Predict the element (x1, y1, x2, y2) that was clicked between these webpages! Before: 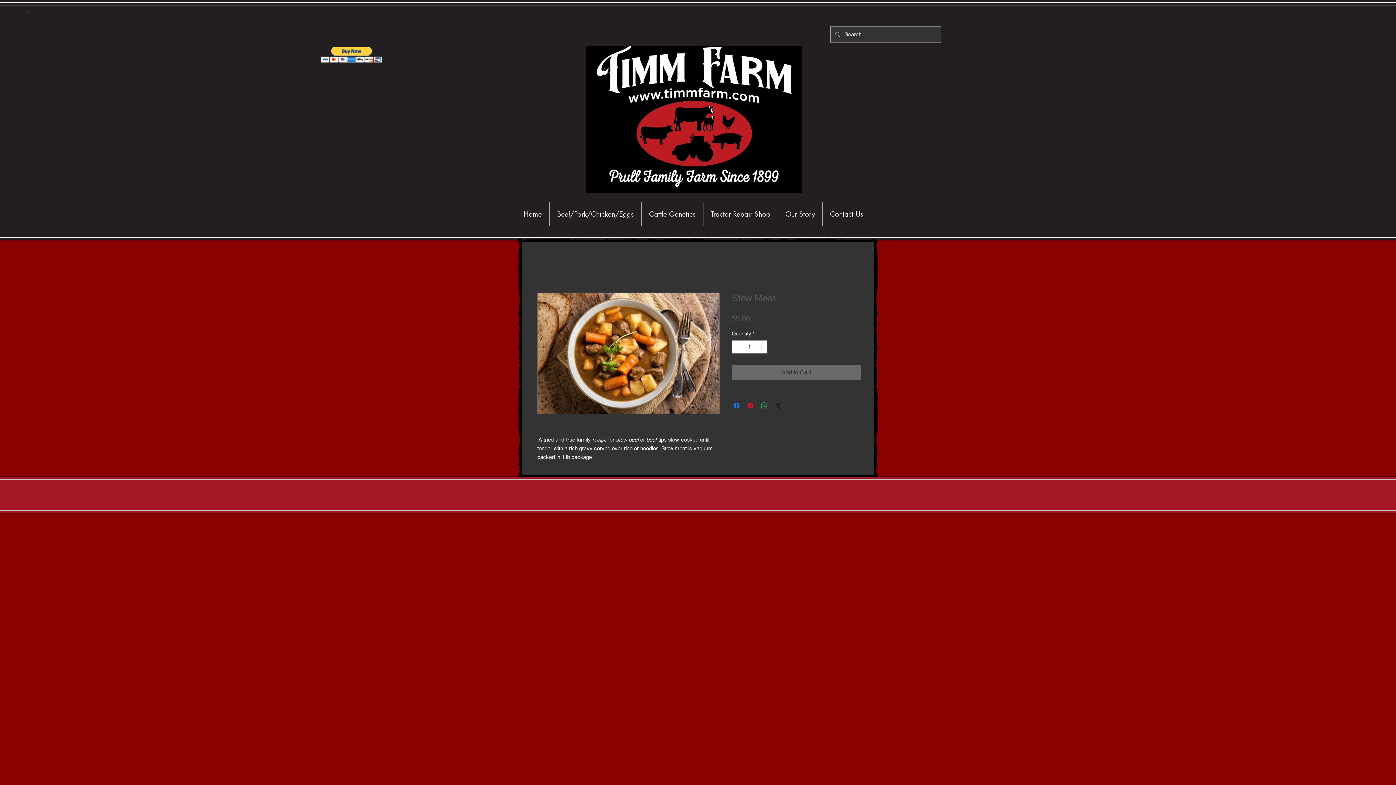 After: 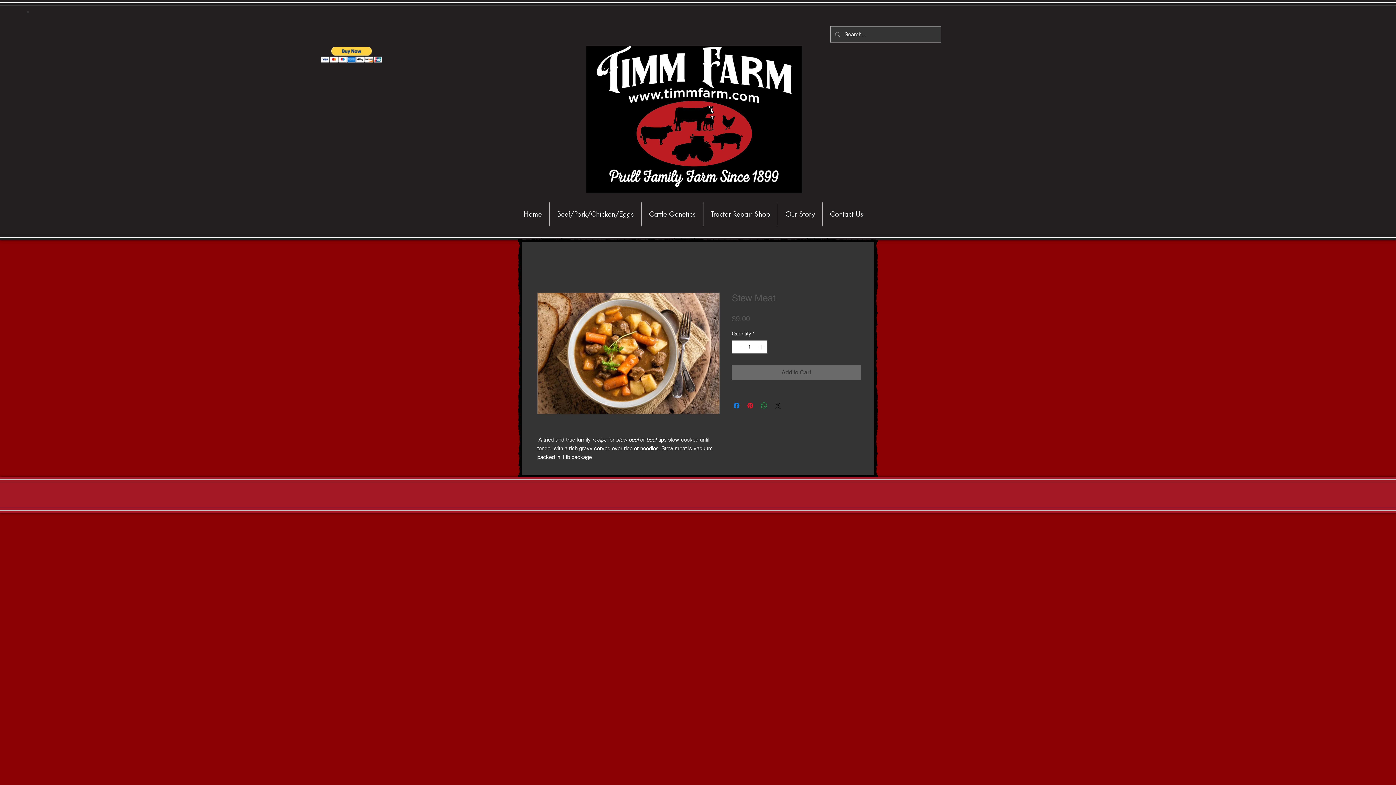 Action: label: Share on WhatsApp bbox: (760, 401, 768, 410)